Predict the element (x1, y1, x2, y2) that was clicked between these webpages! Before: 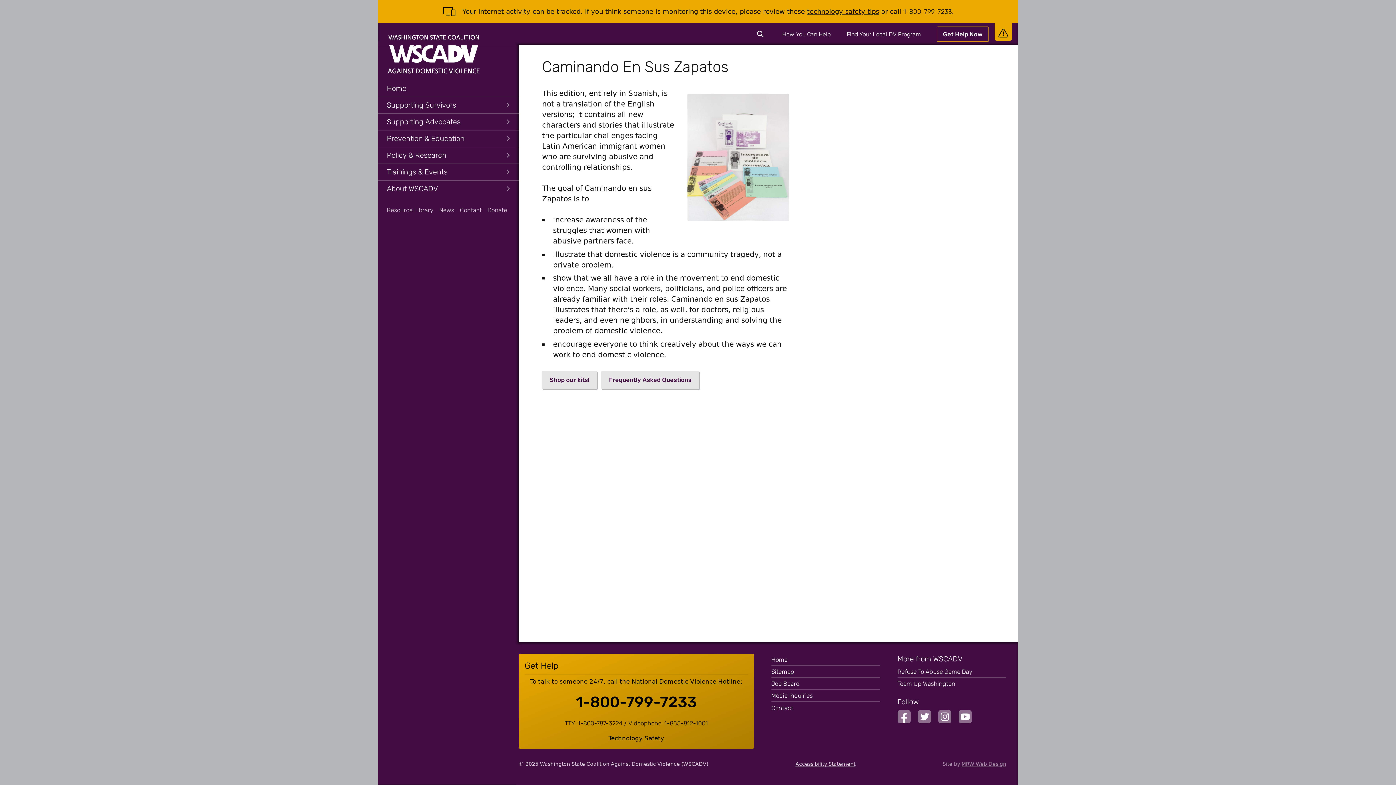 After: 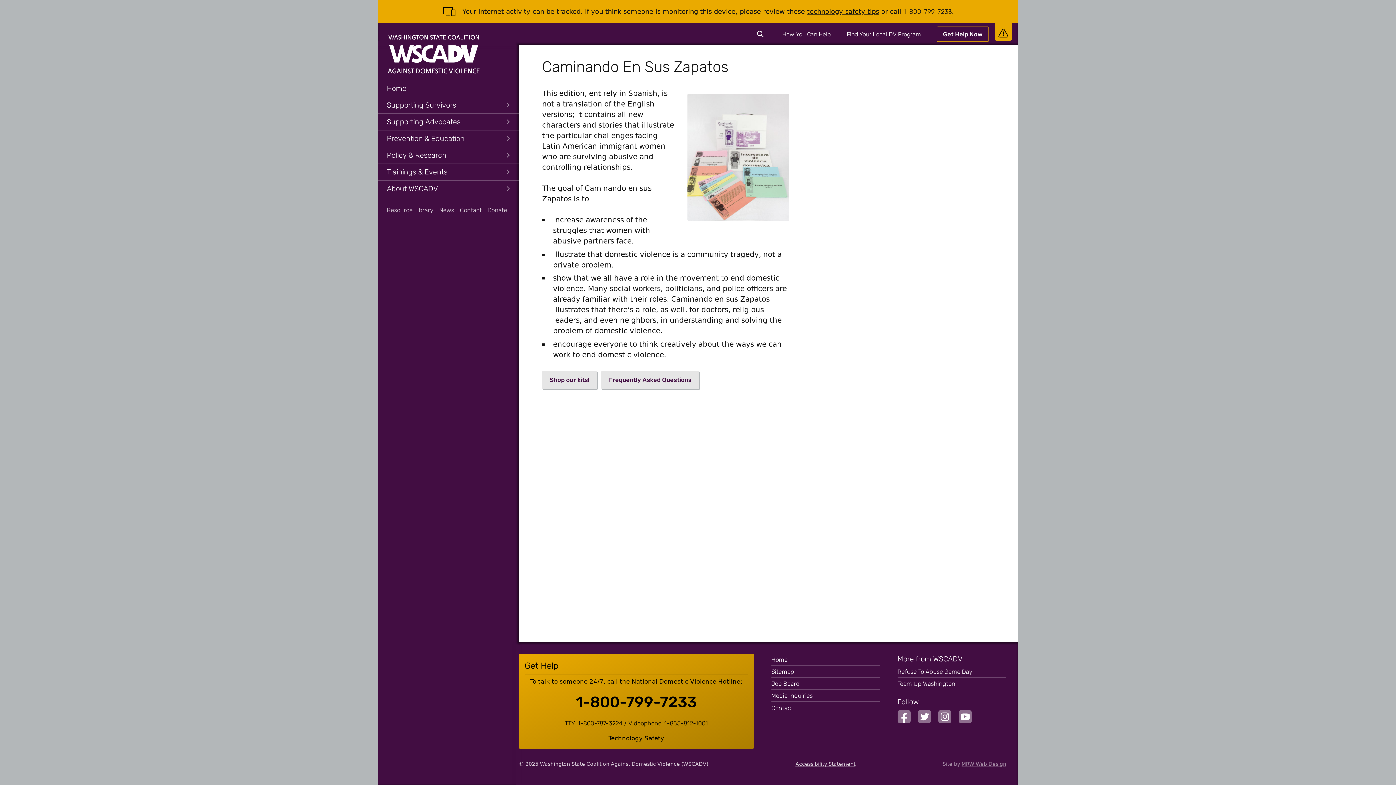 Action: label: TTY: 1-800-787-3224 bbox: (564, 719, 622, 728)